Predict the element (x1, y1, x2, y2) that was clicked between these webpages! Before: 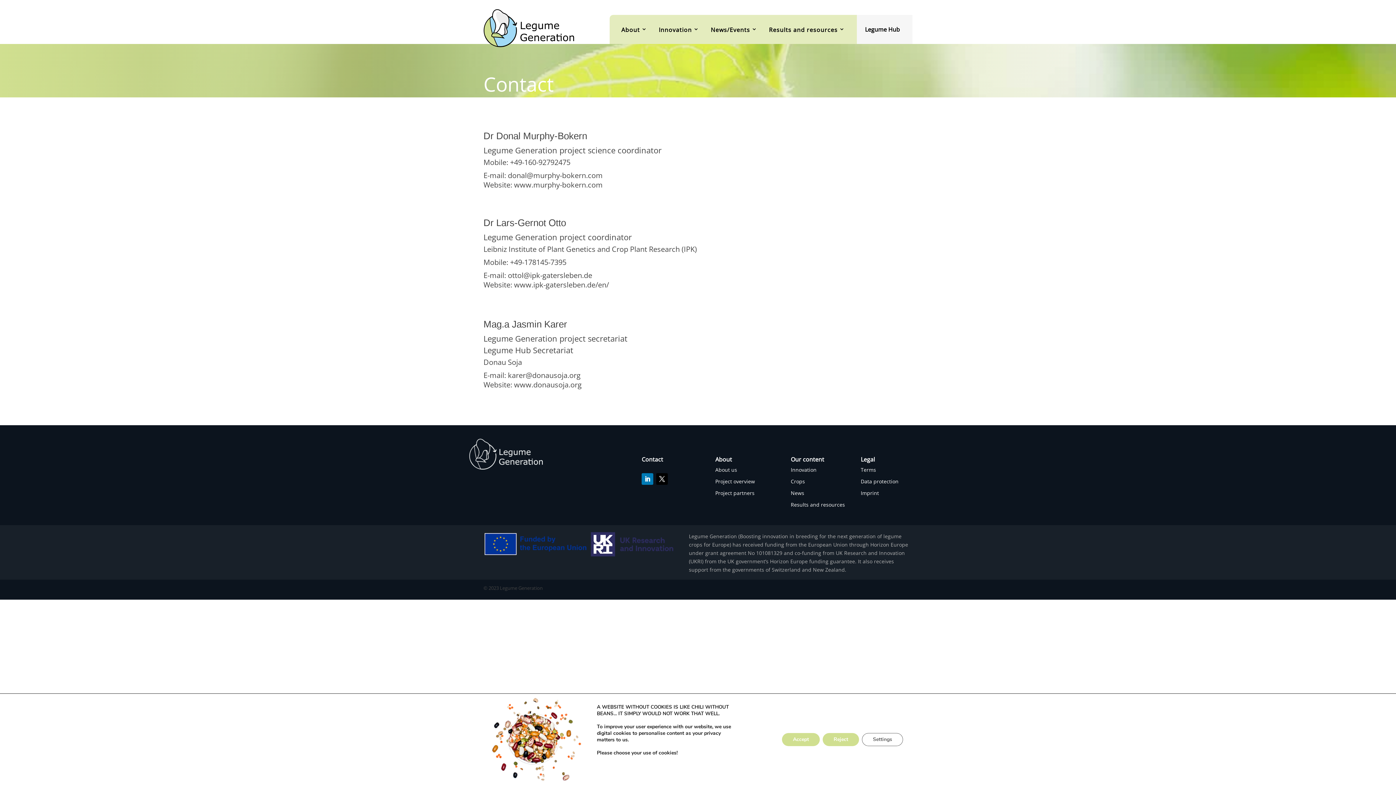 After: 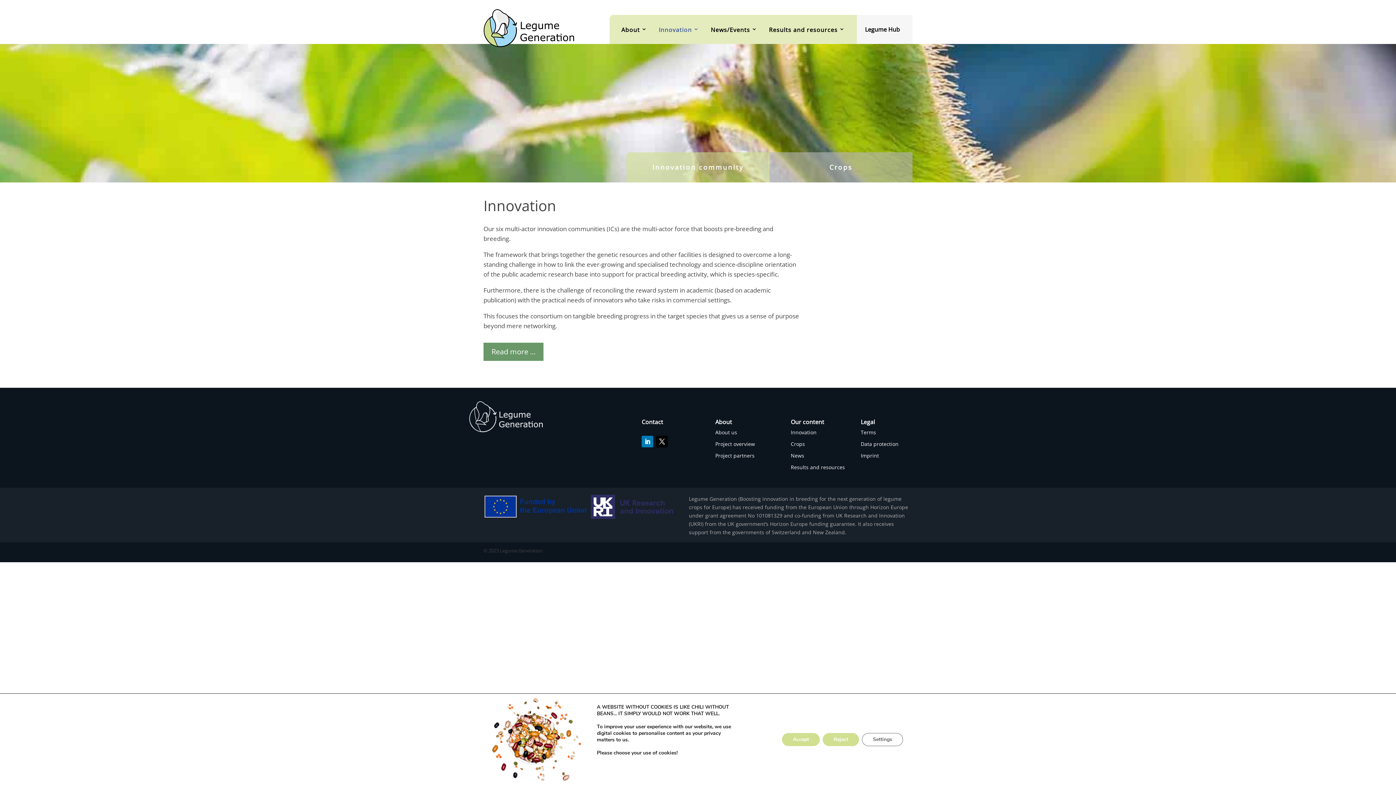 Action: label: Innovation bbox: (658, 17, 699, 44)